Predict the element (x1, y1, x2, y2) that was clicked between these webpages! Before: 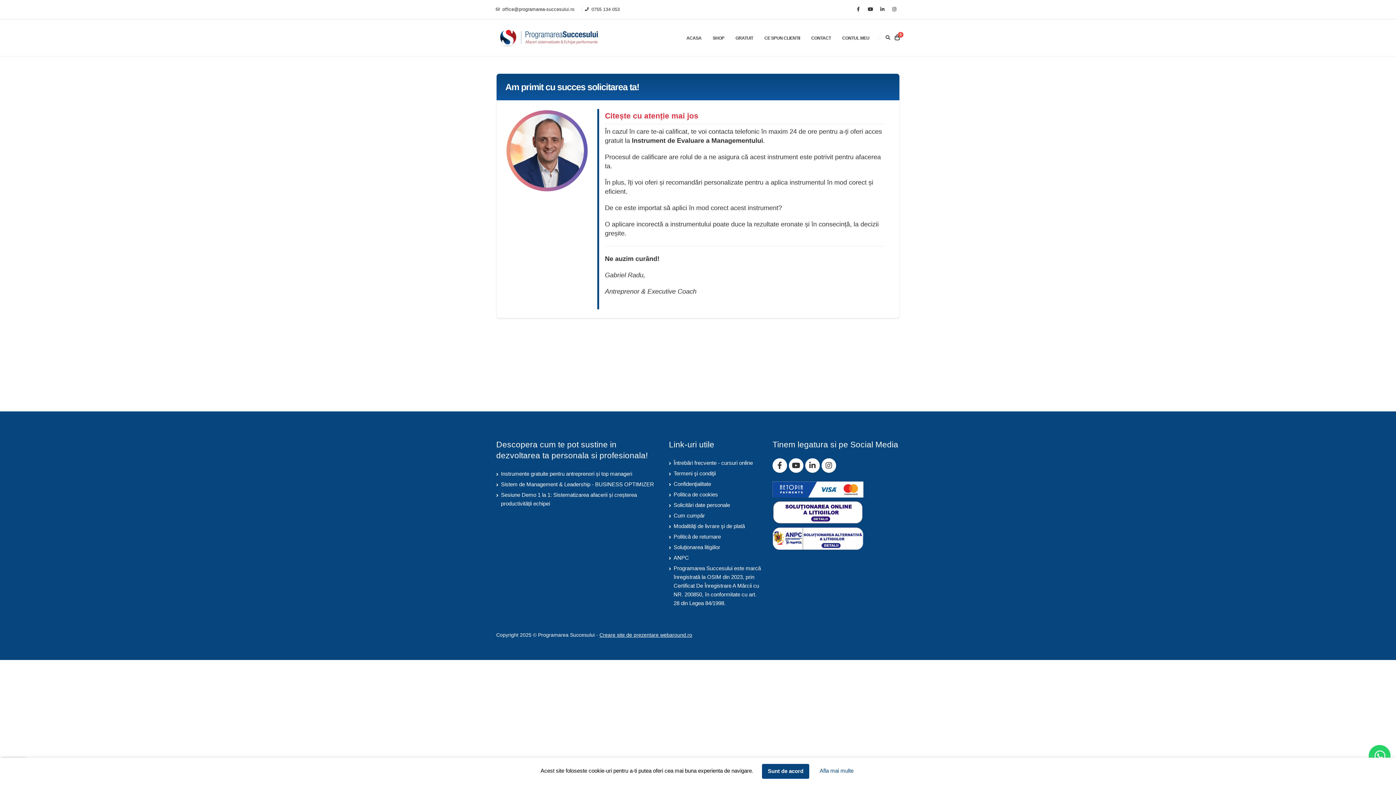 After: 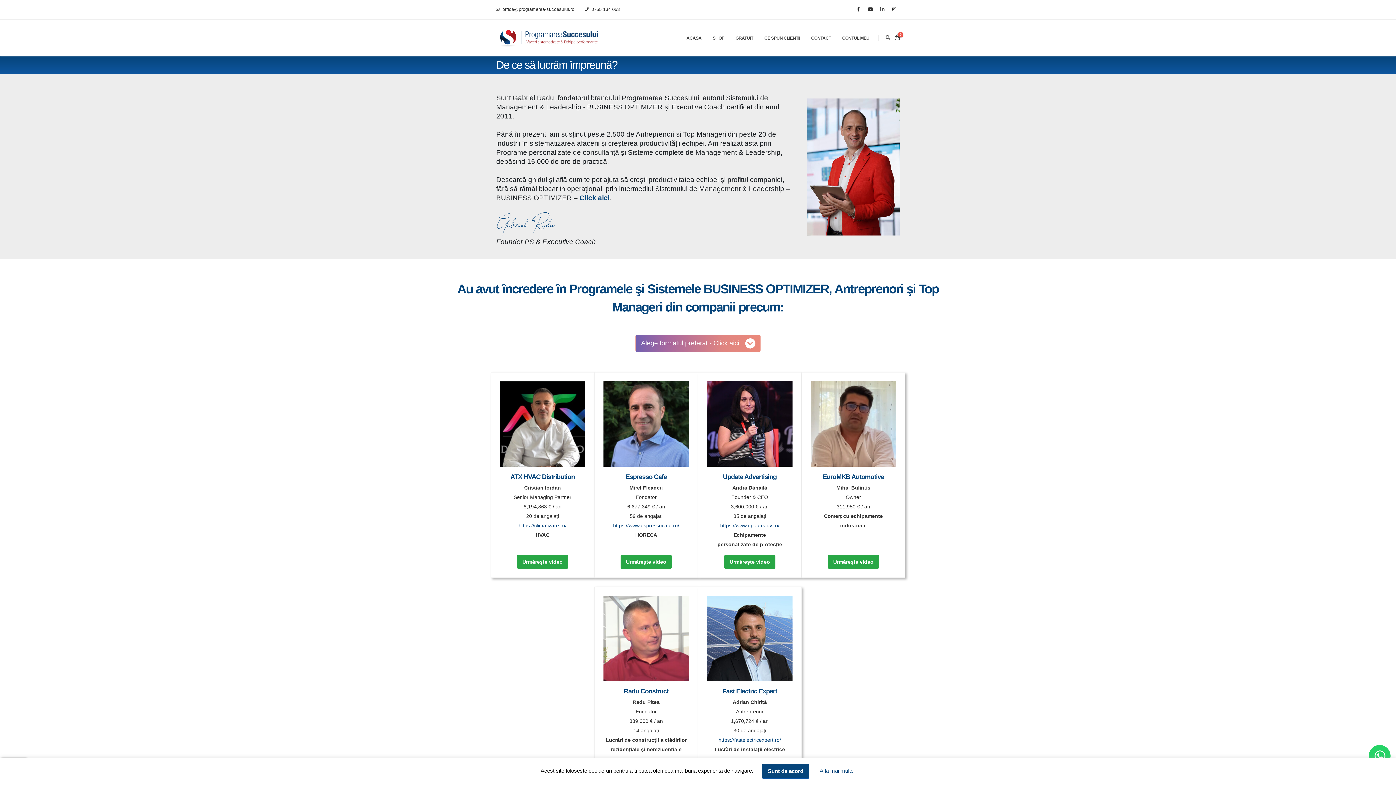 Action: bbox: (759, 20, 805, 56) label: CE SPUN CLIENTII